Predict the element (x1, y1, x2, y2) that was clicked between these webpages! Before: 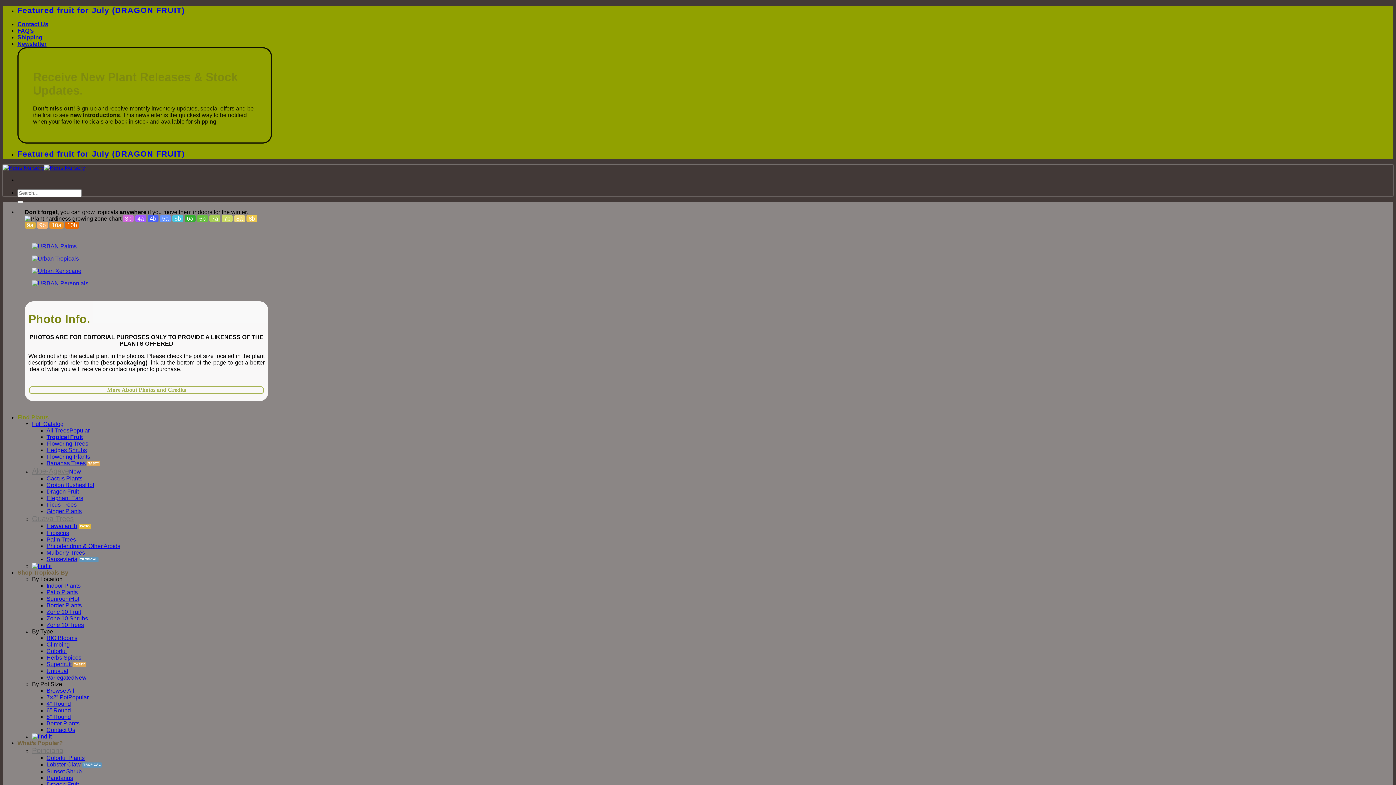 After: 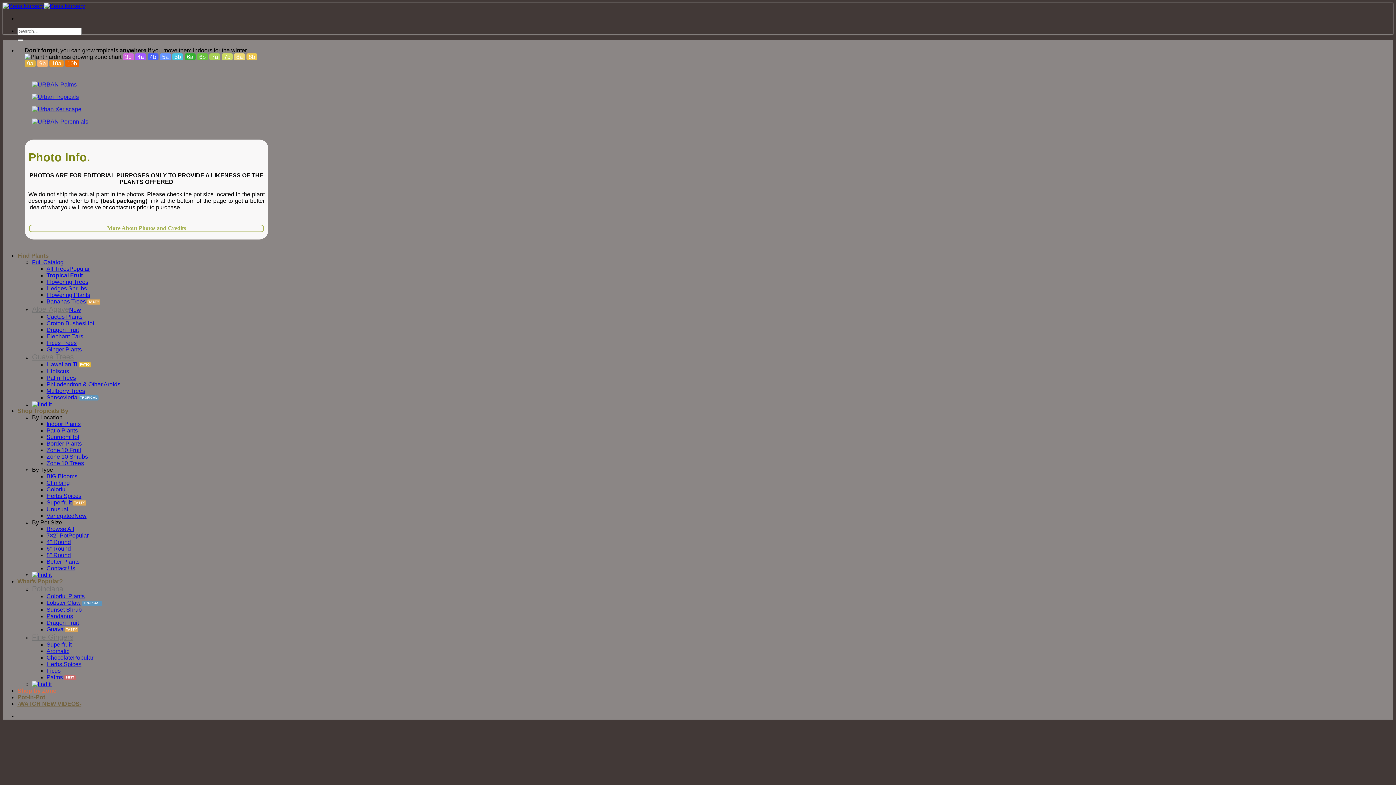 Action: label: 10b bbox: (65, 221, 79, 228)